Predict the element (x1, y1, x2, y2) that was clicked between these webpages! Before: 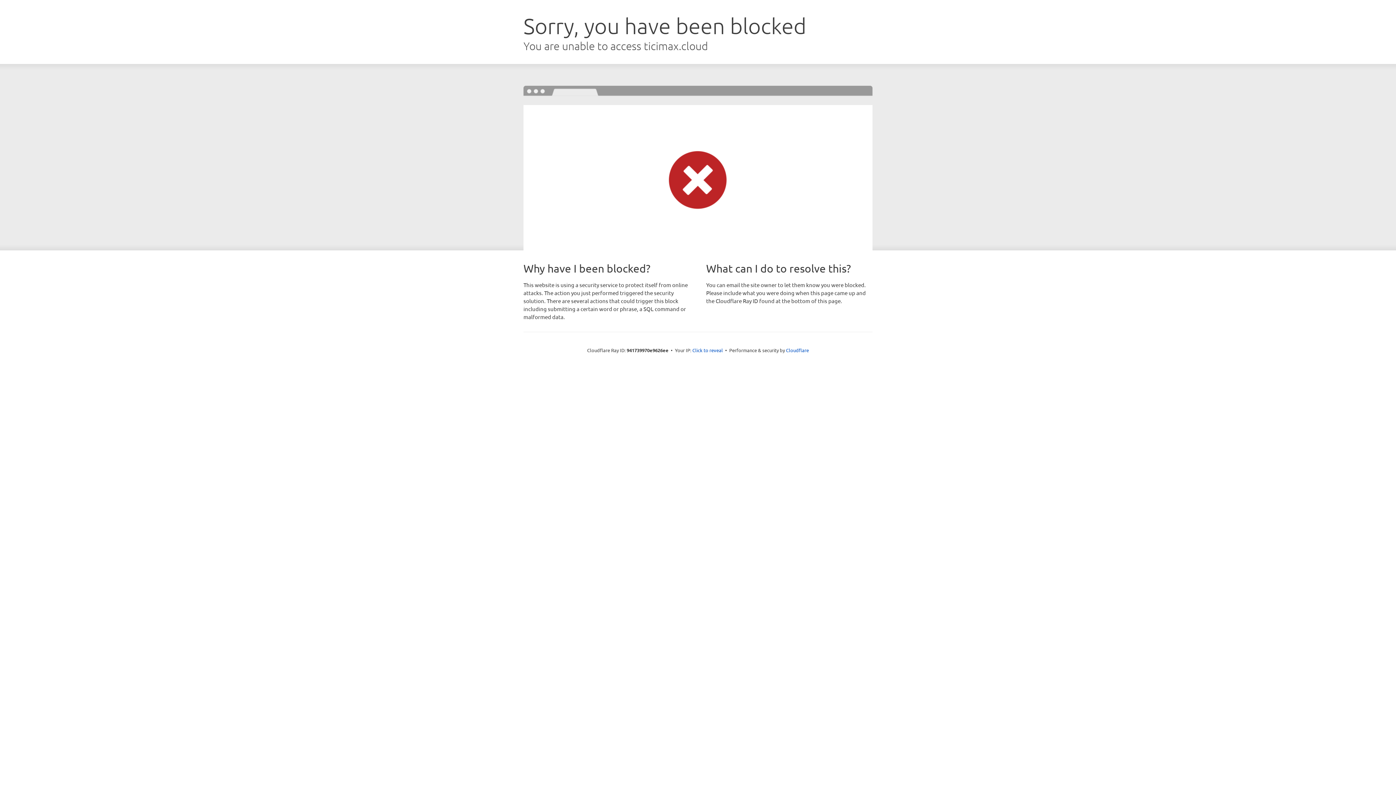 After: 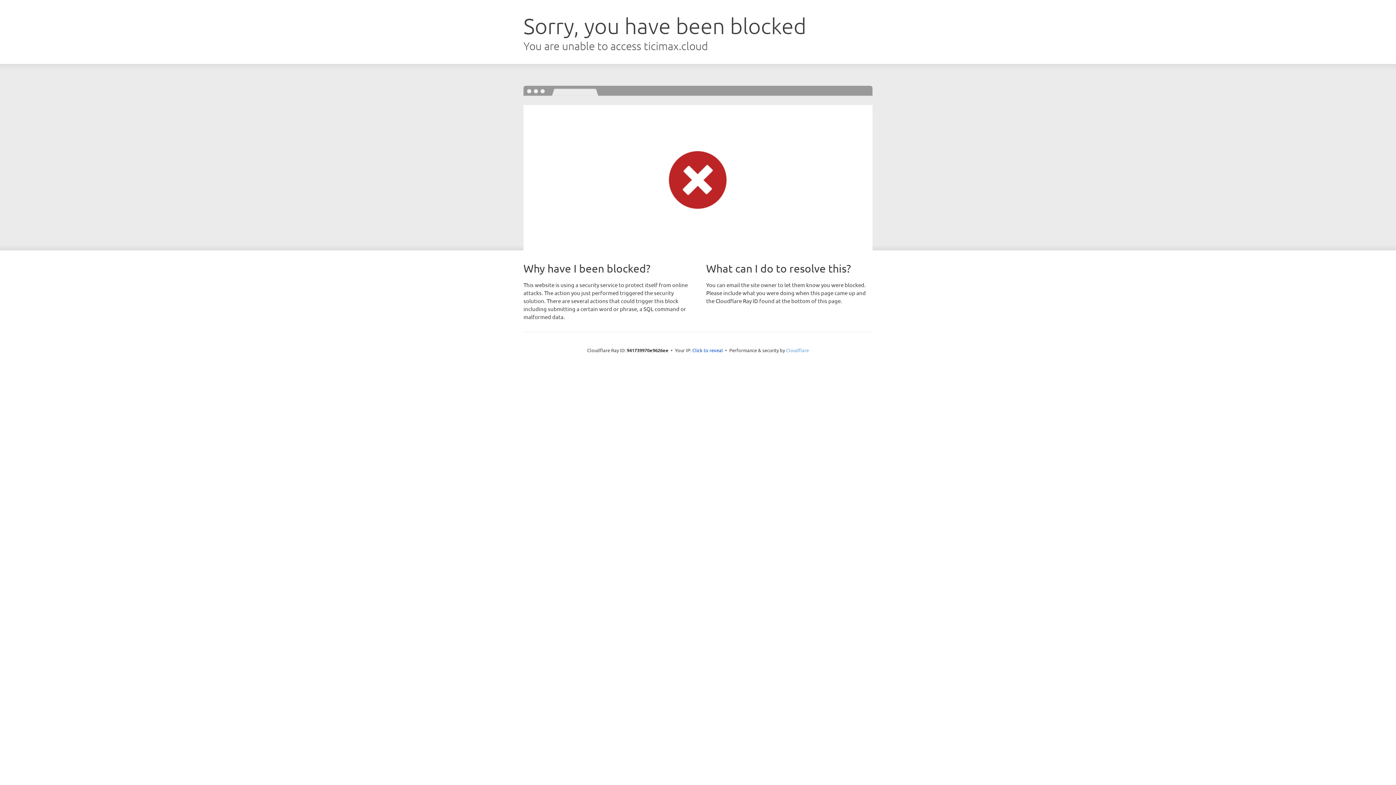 Action: bbox: (786, 347, 809, 353) label: Cloudflare